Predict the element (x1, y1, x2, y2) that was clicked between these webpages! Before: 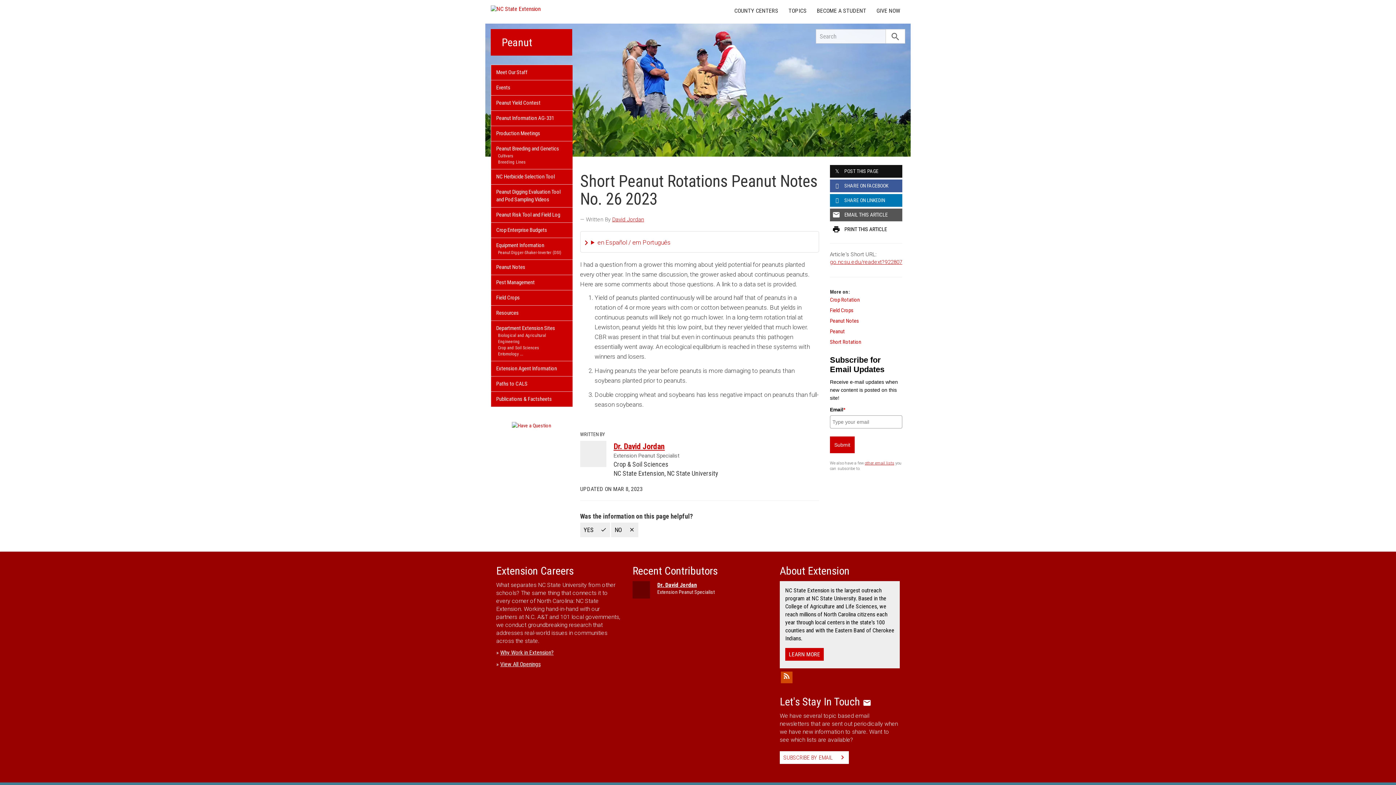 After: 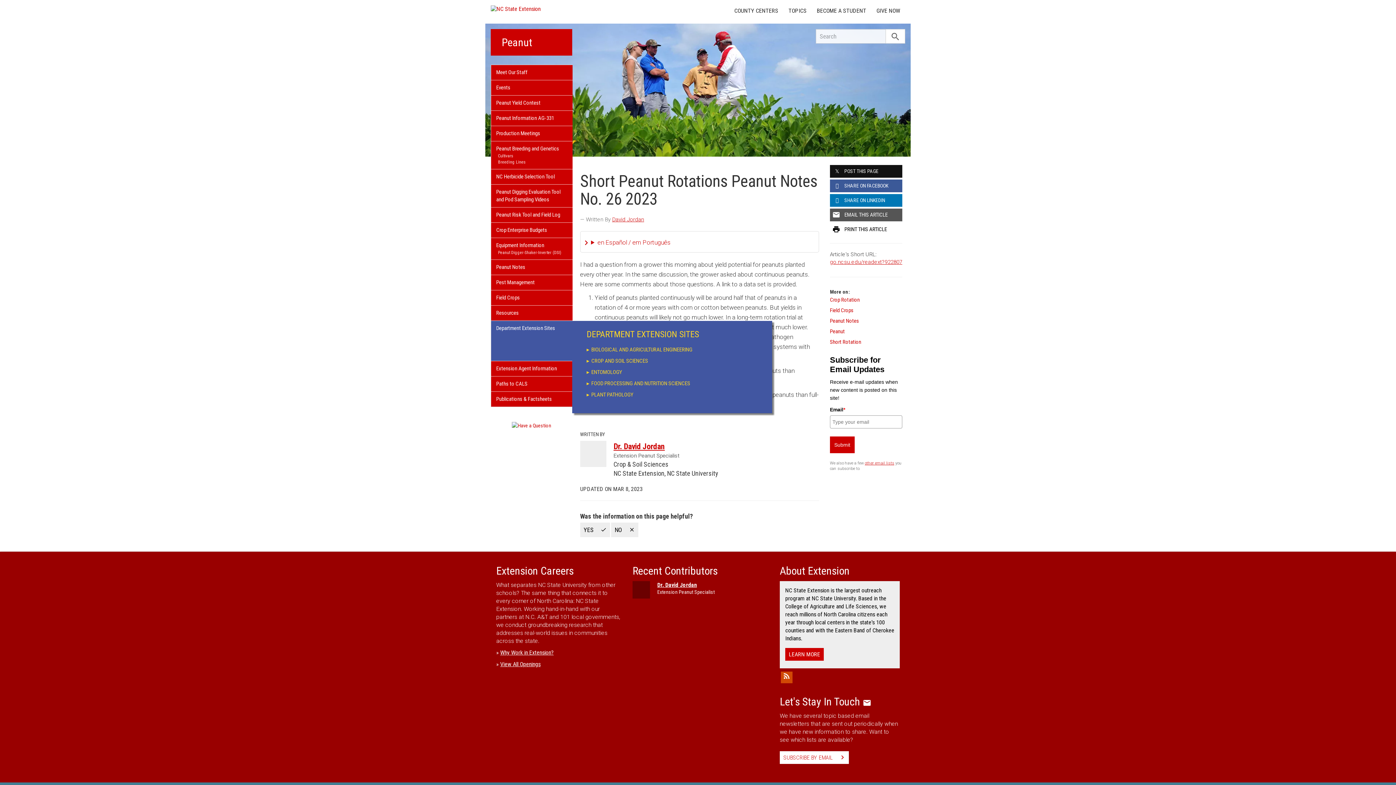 Action: label: Entomology bbox: (496, 351, 567, 357)